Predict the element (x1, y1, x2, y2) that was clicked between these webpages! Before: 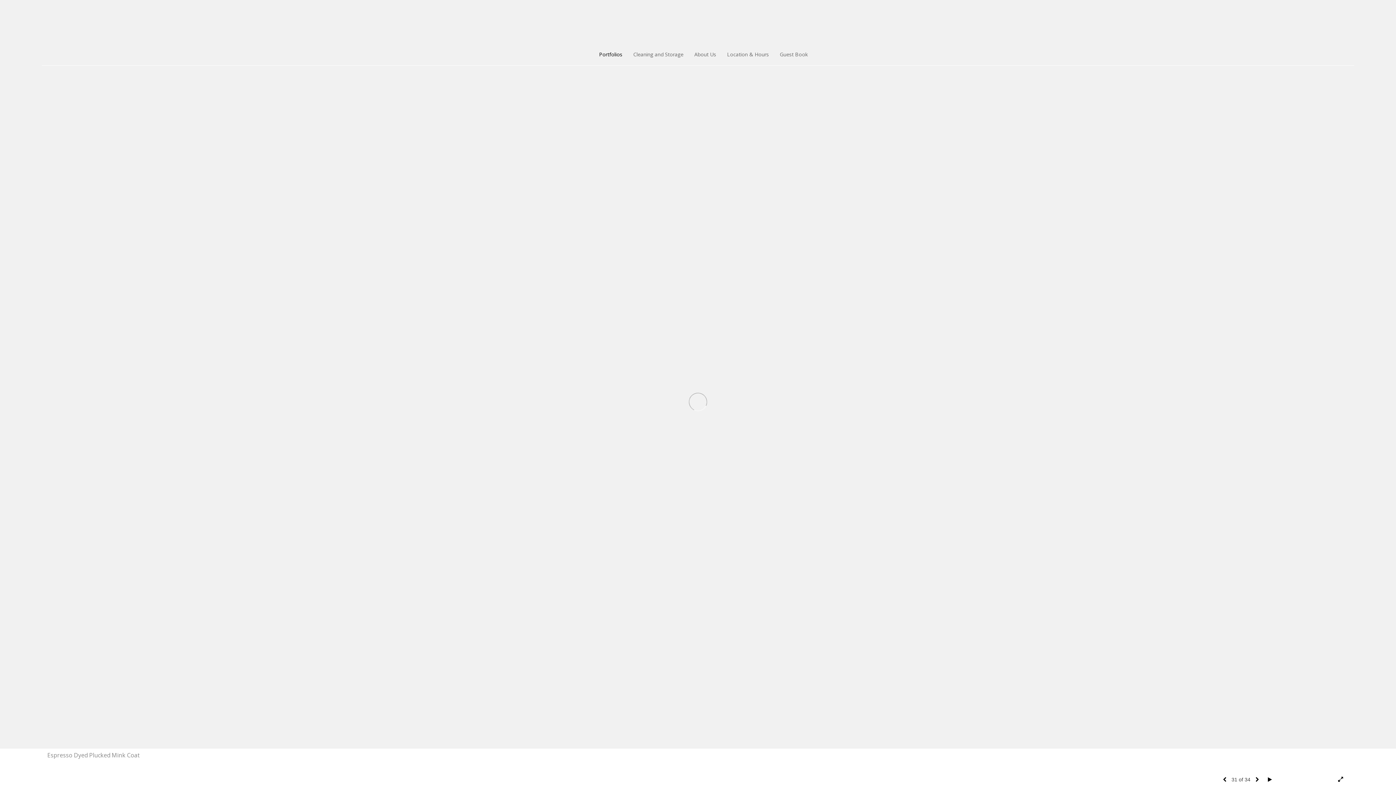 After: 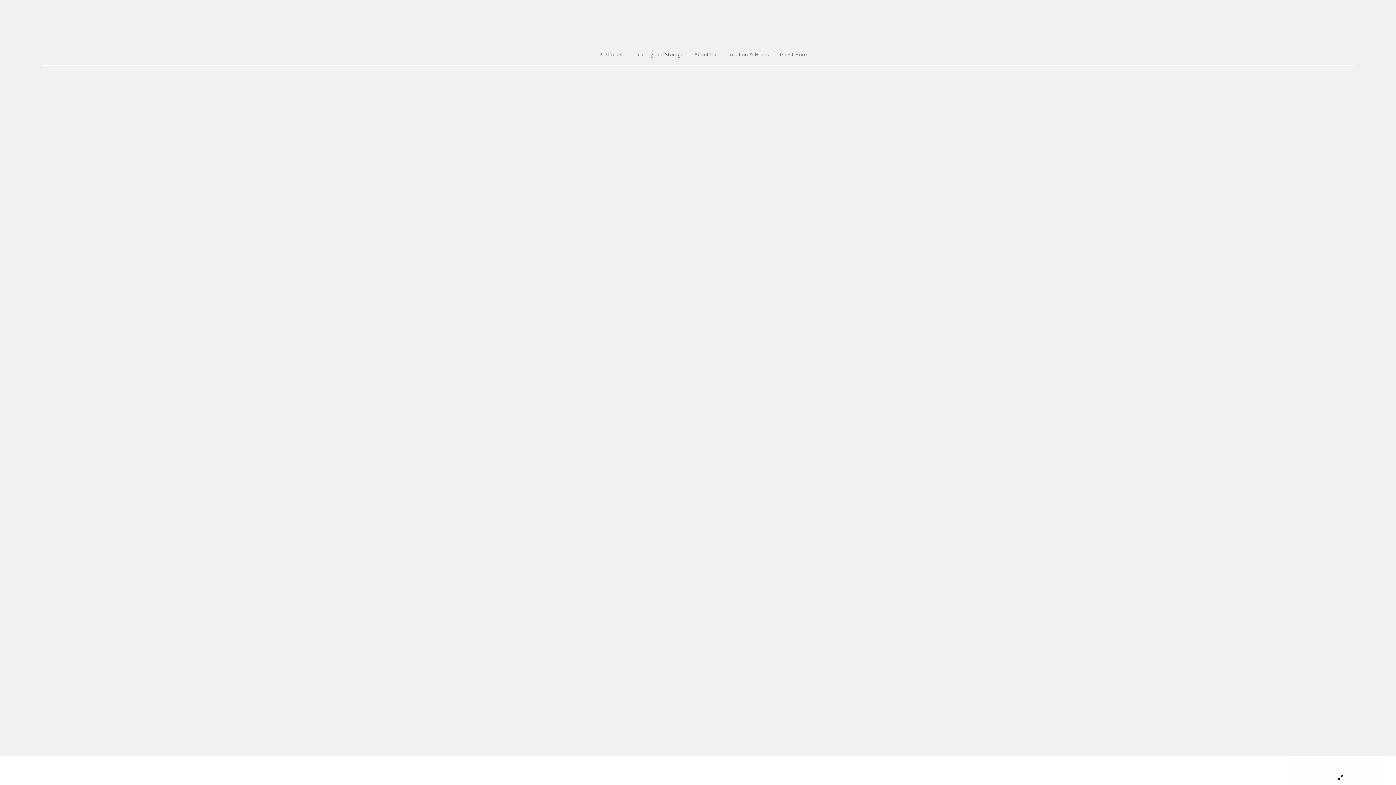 Action: bbox: (582, 49, 593, 50)